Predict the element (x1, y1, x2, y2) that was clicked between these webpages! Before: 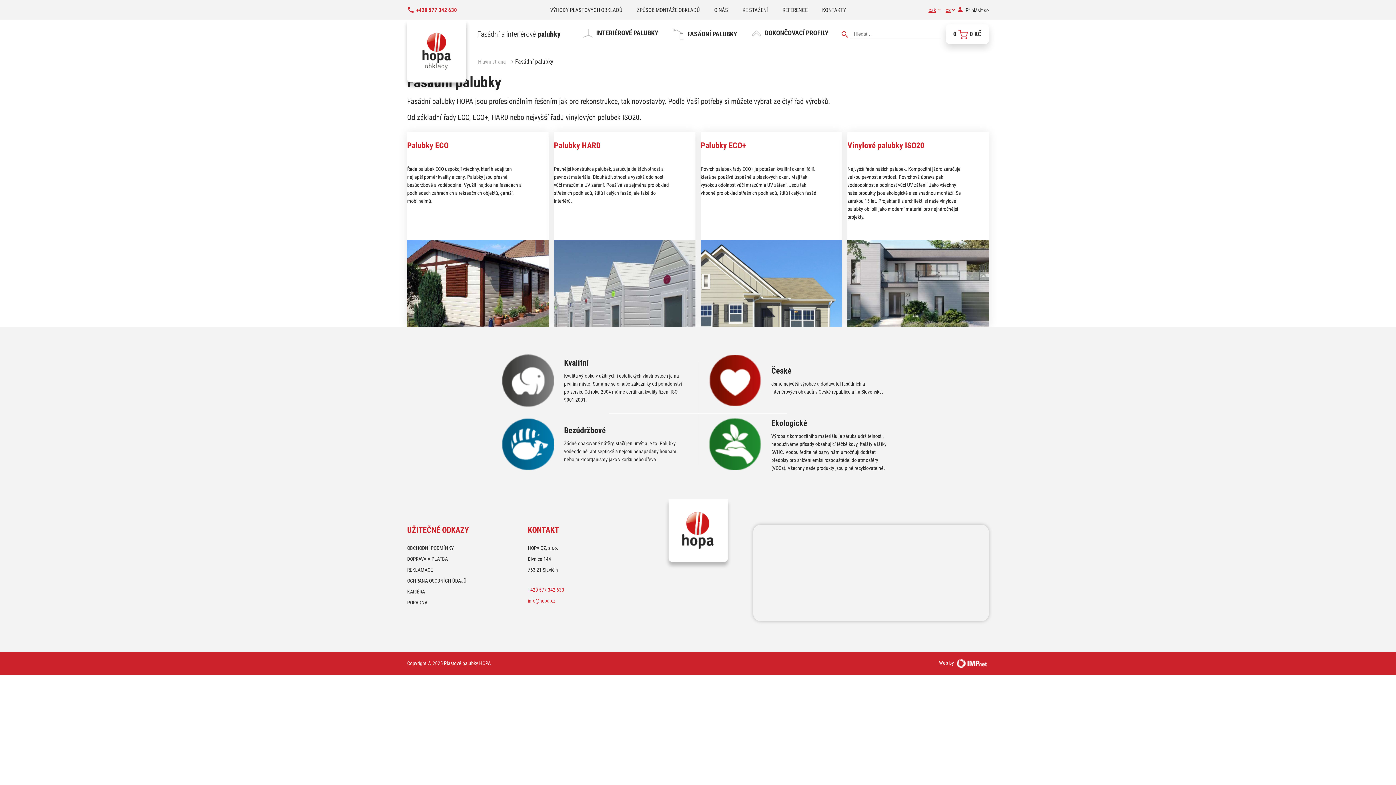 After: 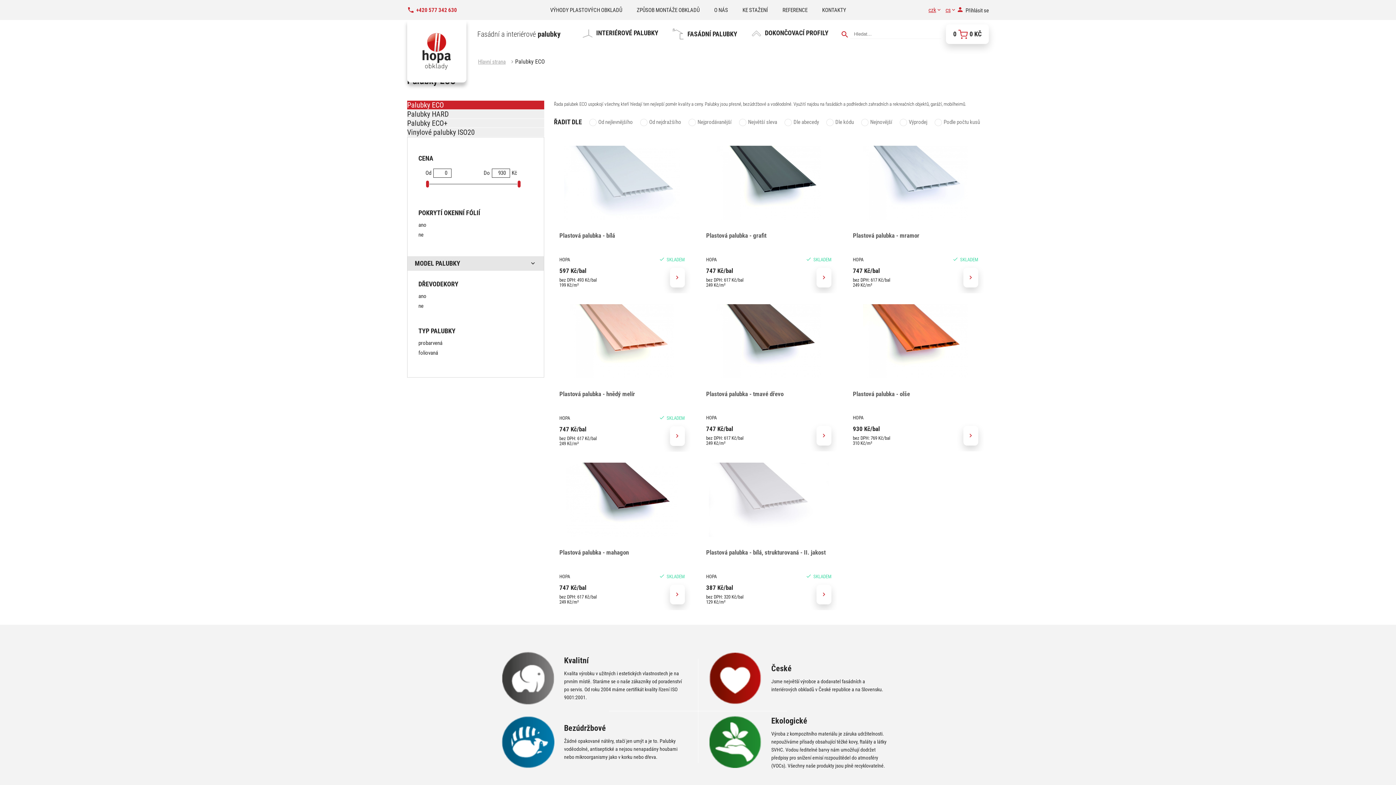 Action: bbox: (407, 132, 548, 327) label: Palubky ECO

Řada palubek ECO uspokojí všechny, kteří hledají ten nejlepší poměr kvality a ceny. Palubky jsou přesné, bezúdržbové a voděodolné. Využití najdou na fasádách a podhledech zahradních a rekreačních objektů, garáží, mobilheimů.